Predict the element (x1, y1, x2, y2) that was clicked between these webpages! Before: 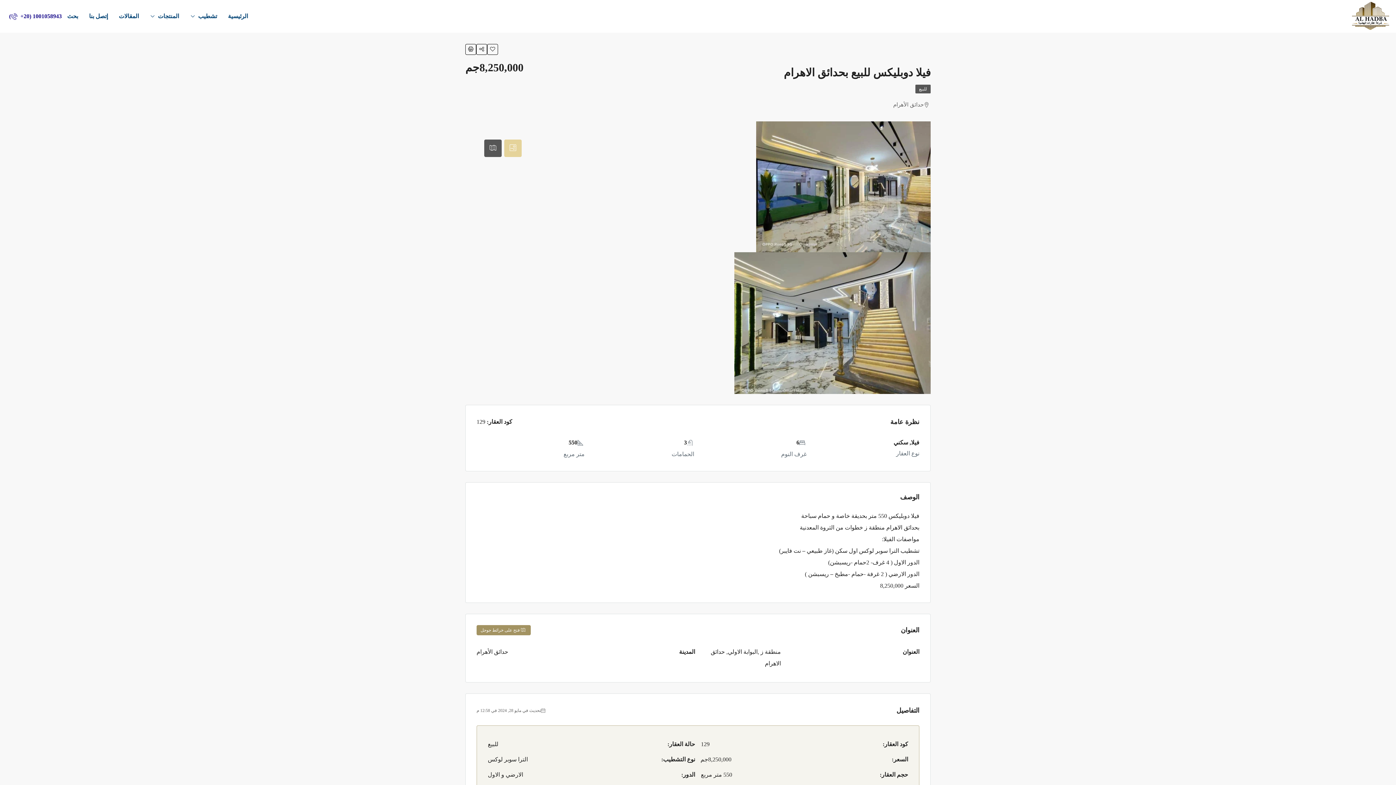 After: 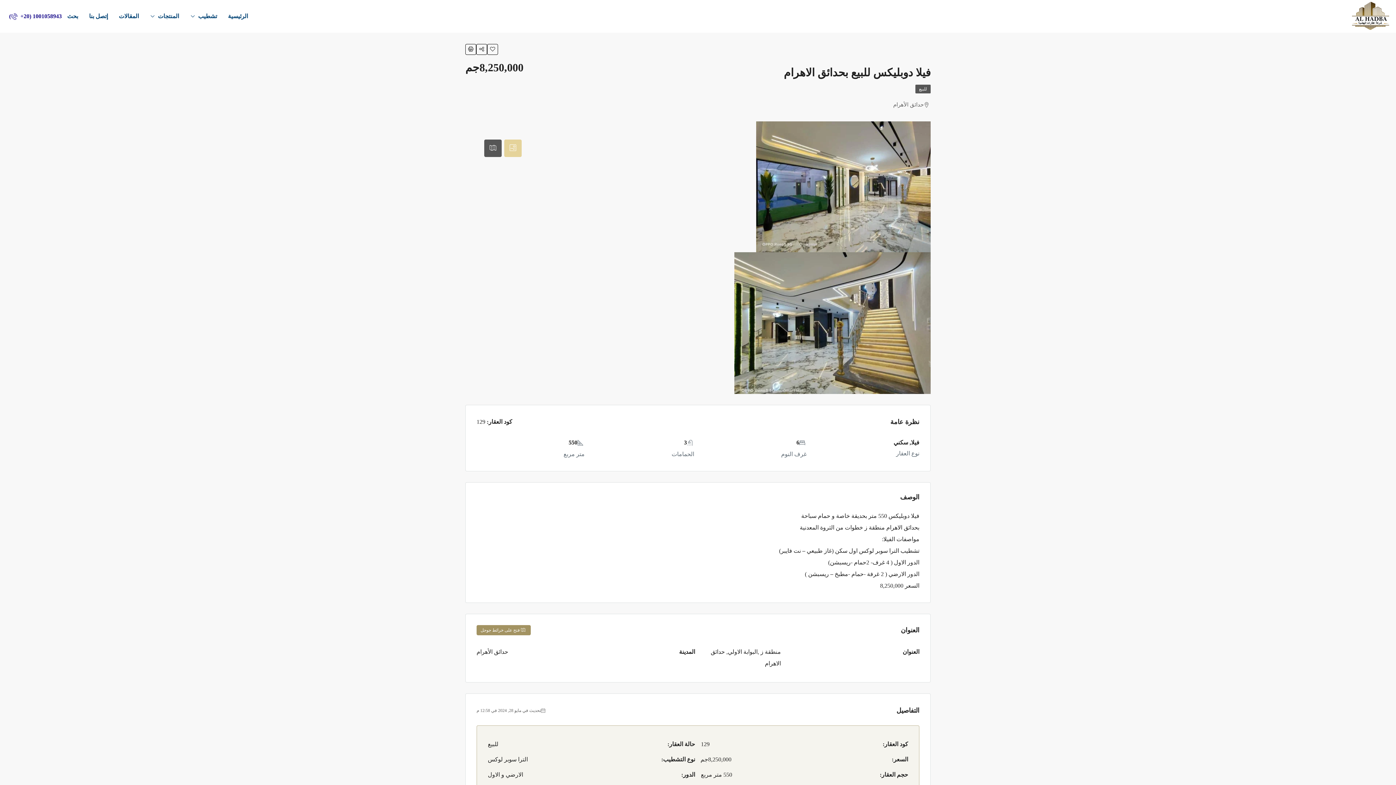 Action: bbox: (756, 183, 930, 189)